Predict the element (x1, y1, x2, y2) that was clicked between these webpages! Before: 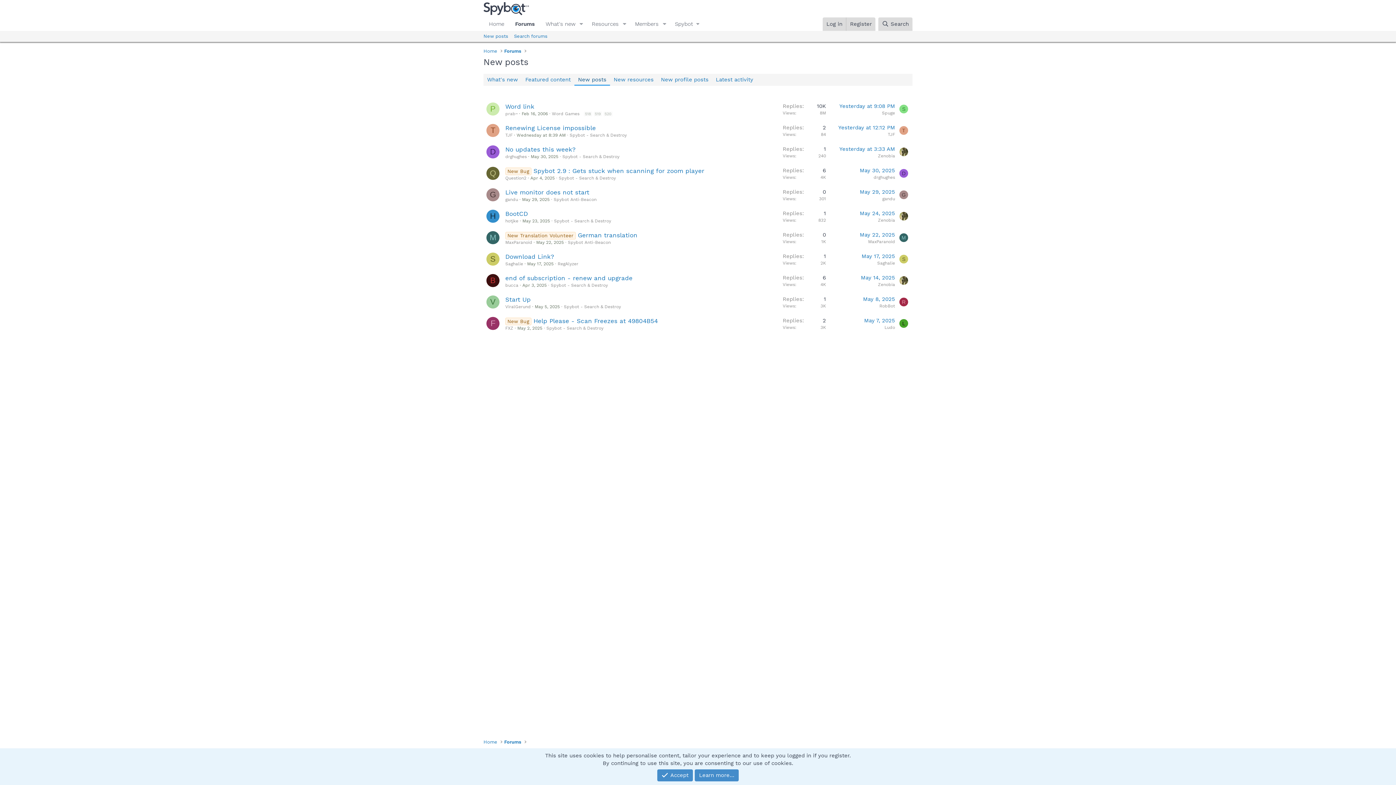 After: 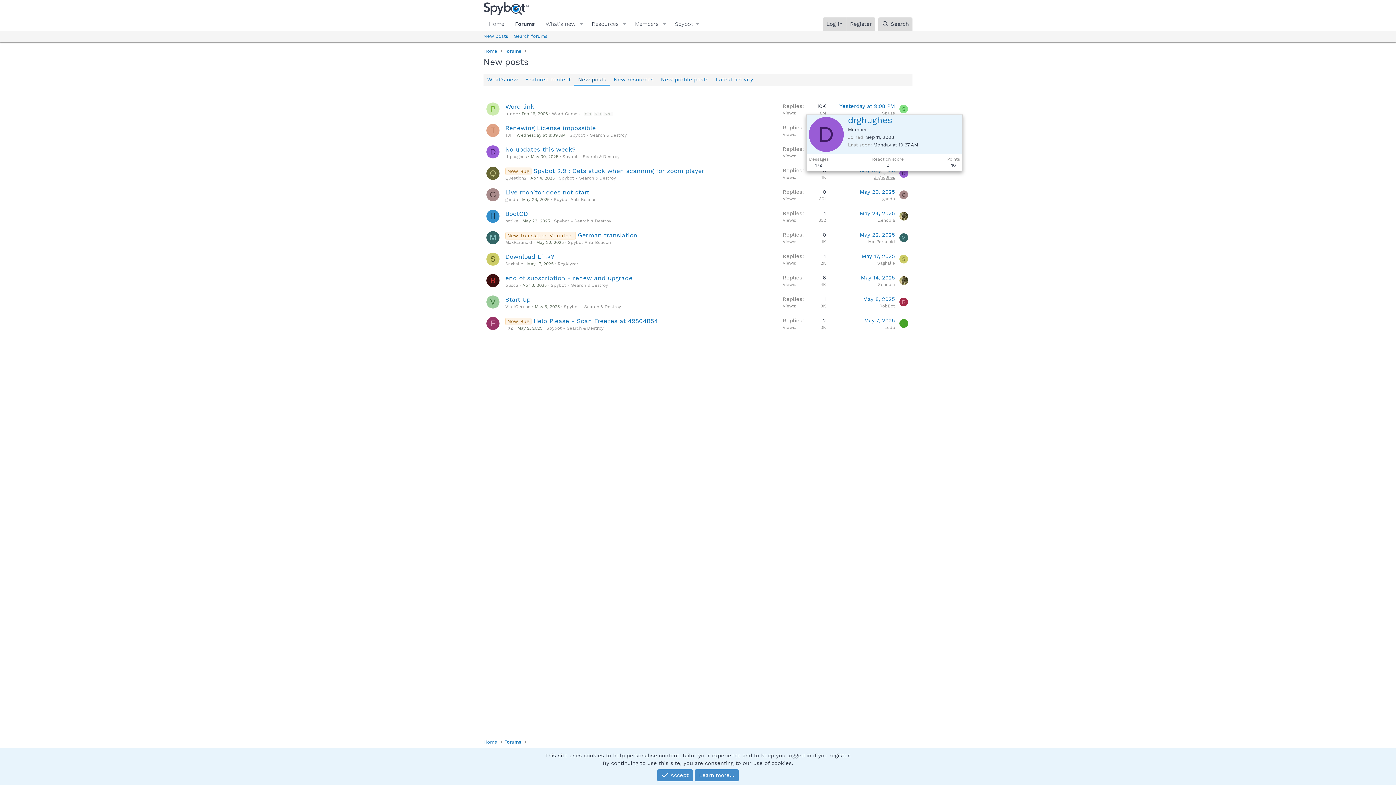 Action: label: drghughes bbox: (873, 174, 895, 179)